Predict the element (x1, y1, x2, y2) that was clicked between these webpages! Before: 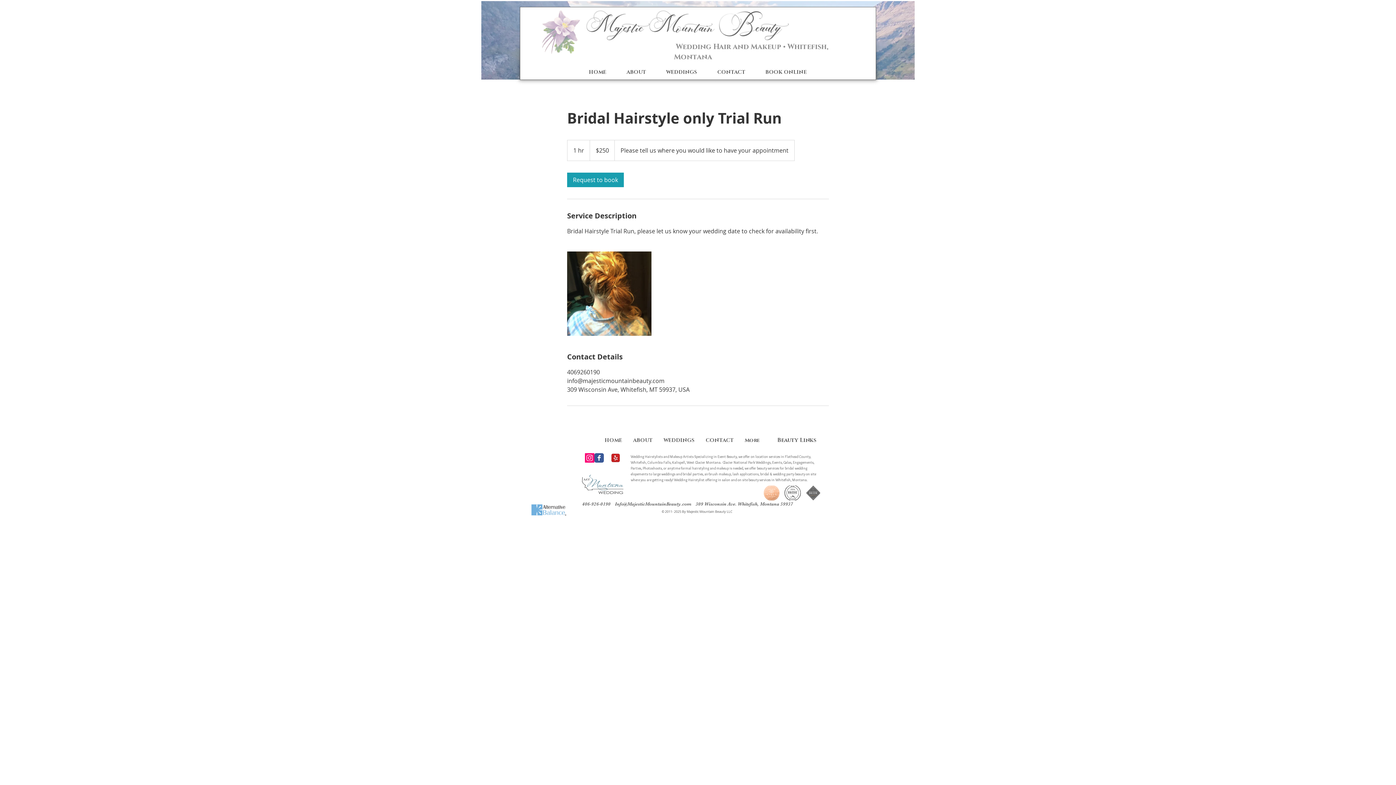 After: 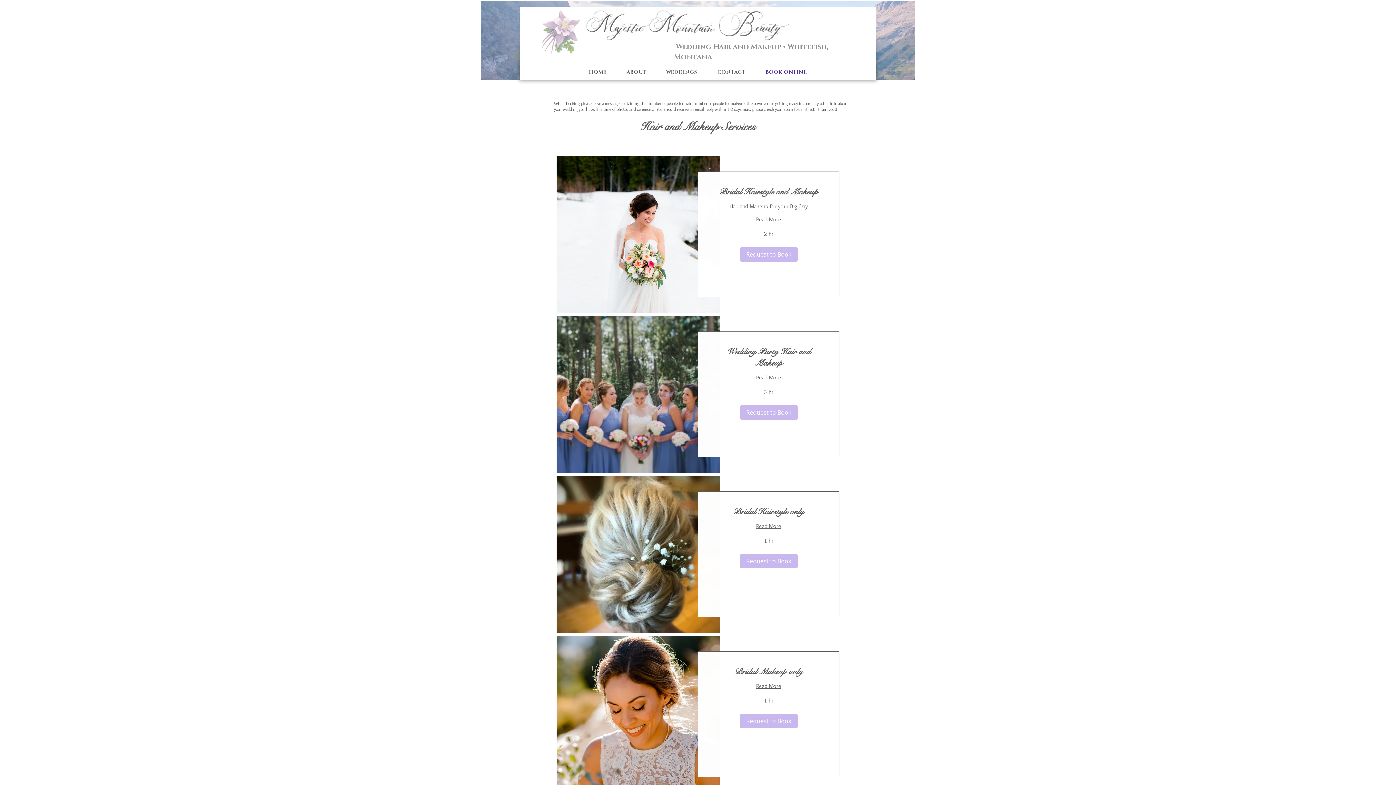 Action: label: BOOK ONLINE bbox: (755, 64, 817, 80)